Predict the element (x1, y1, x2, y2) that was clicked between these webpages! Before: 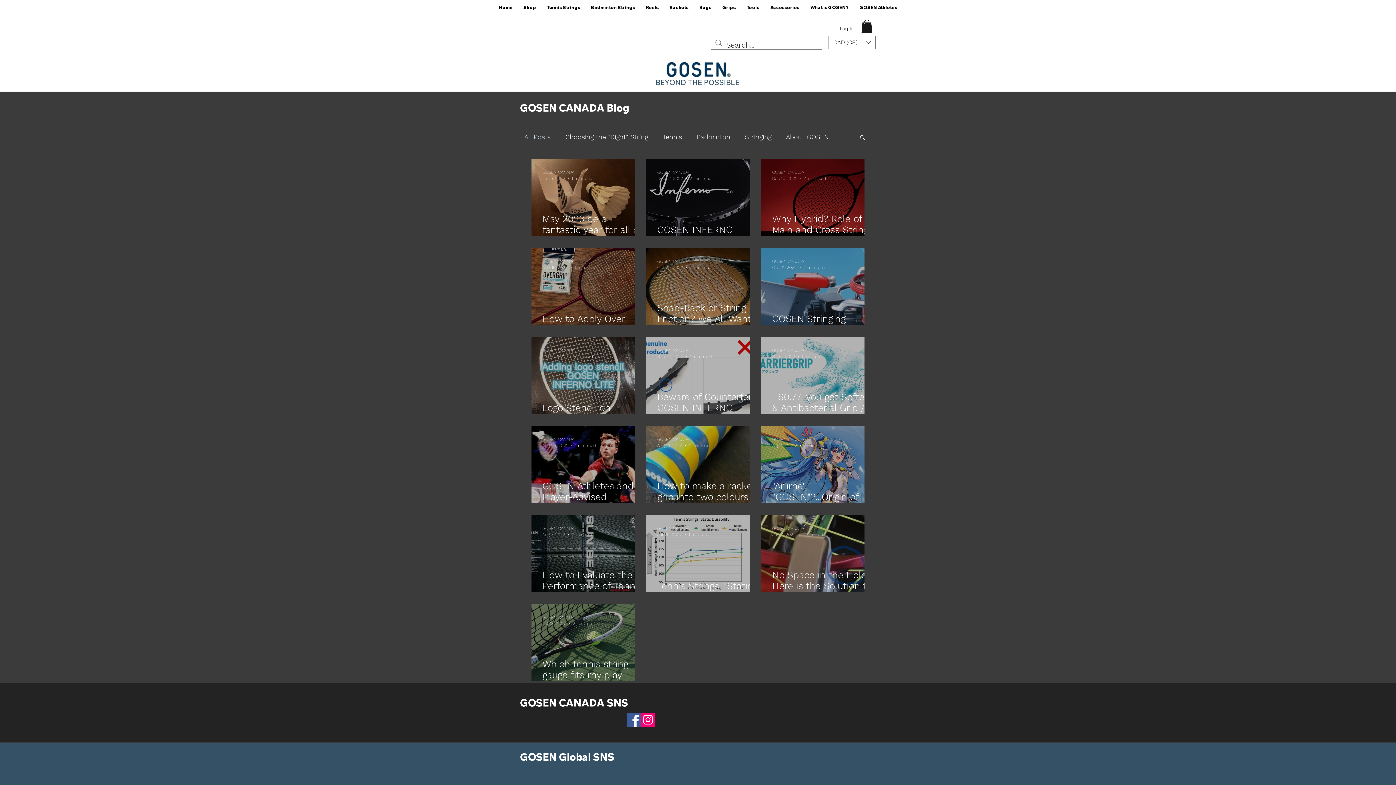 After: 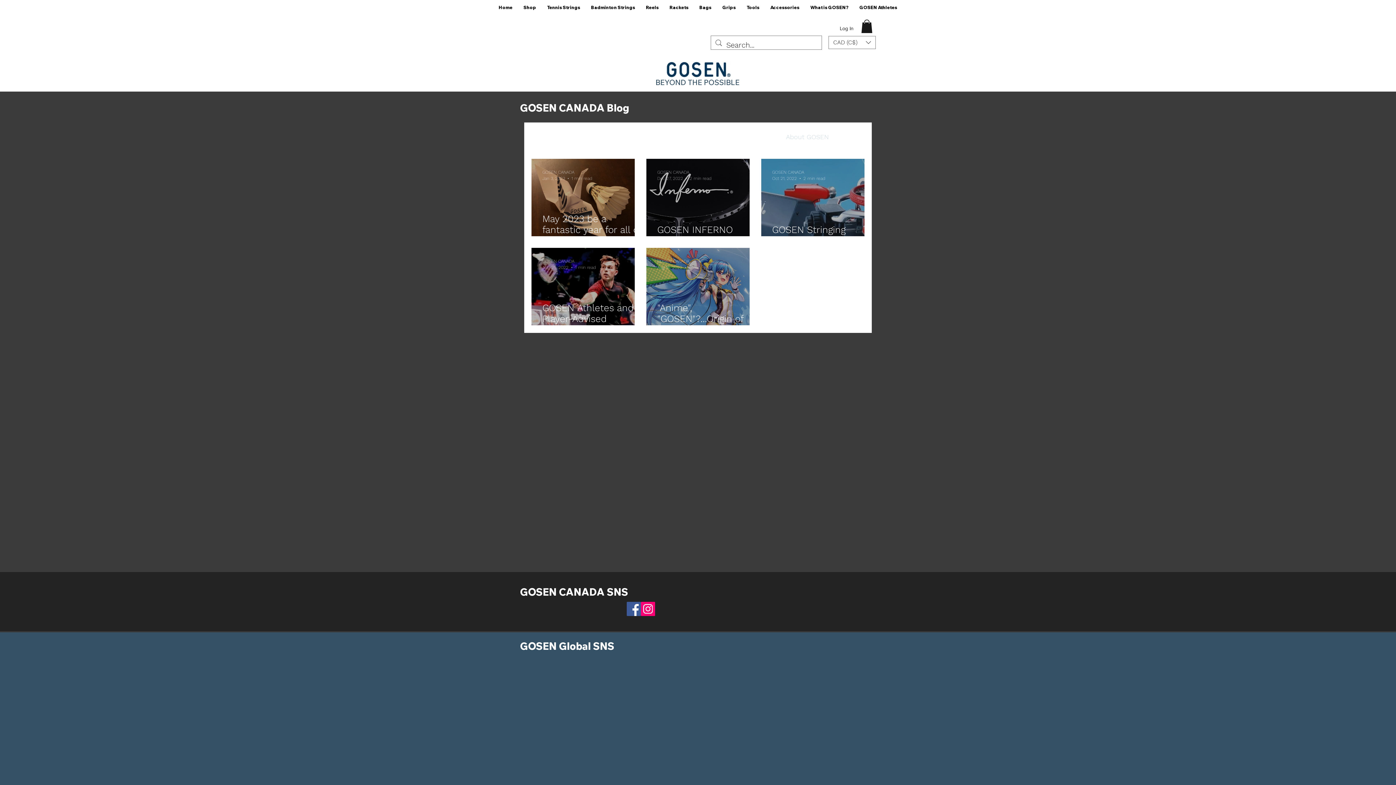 Action: bbox: (786, 133, 829, 141) label: About GOSEN